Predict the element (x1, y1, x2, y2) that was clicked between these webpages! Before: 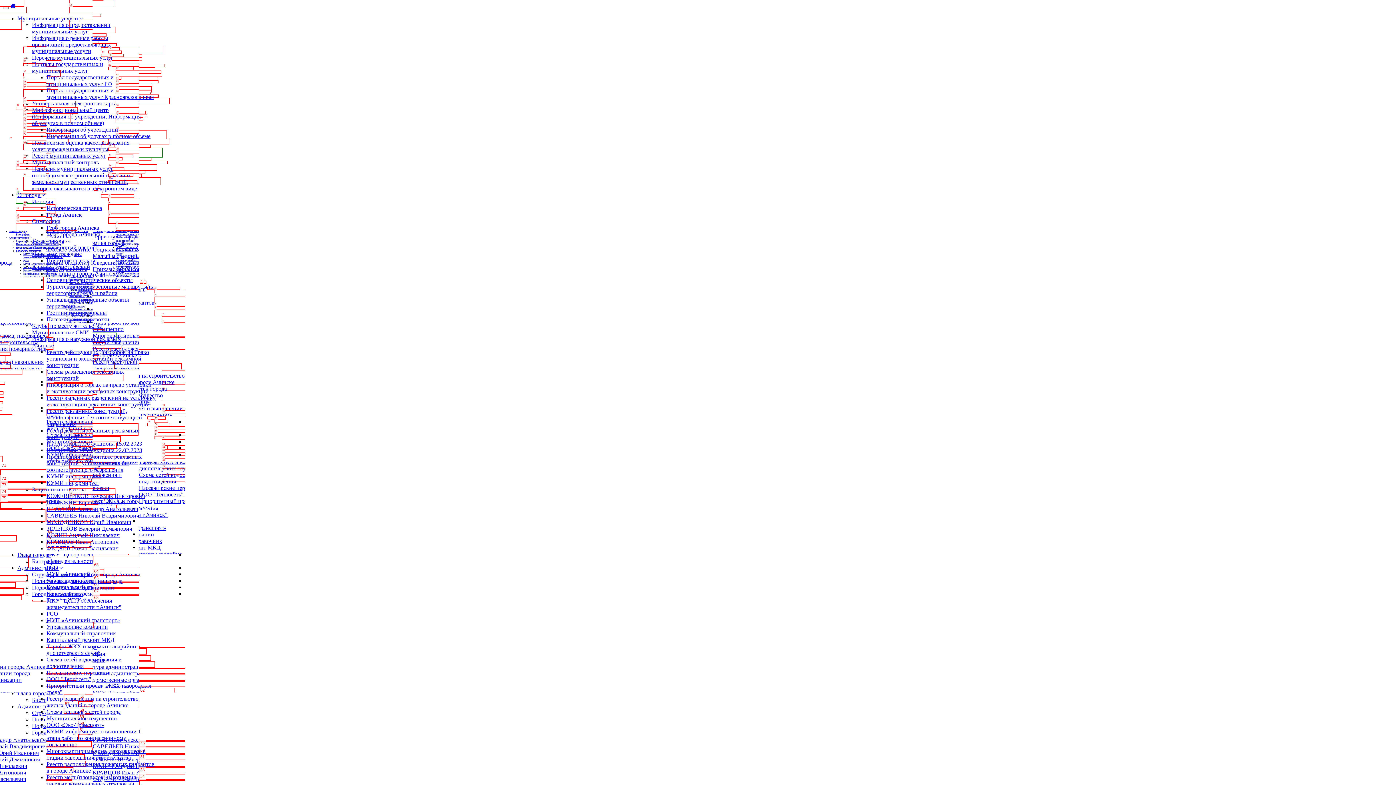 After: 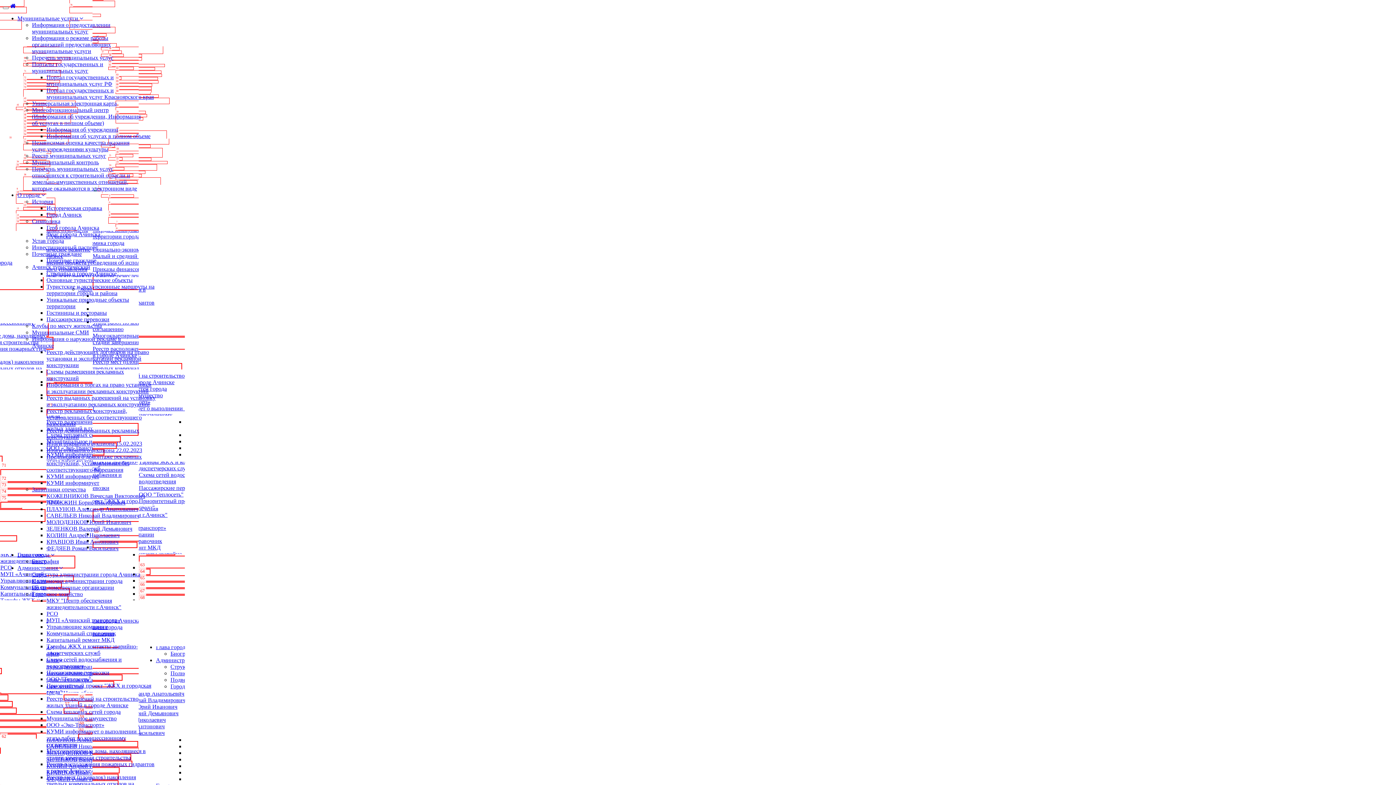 Action: label: Многофункциональный центр (Информация об учреждении, Информация об услугах в полном объеме) bbox: (32, 106, 140, 126)